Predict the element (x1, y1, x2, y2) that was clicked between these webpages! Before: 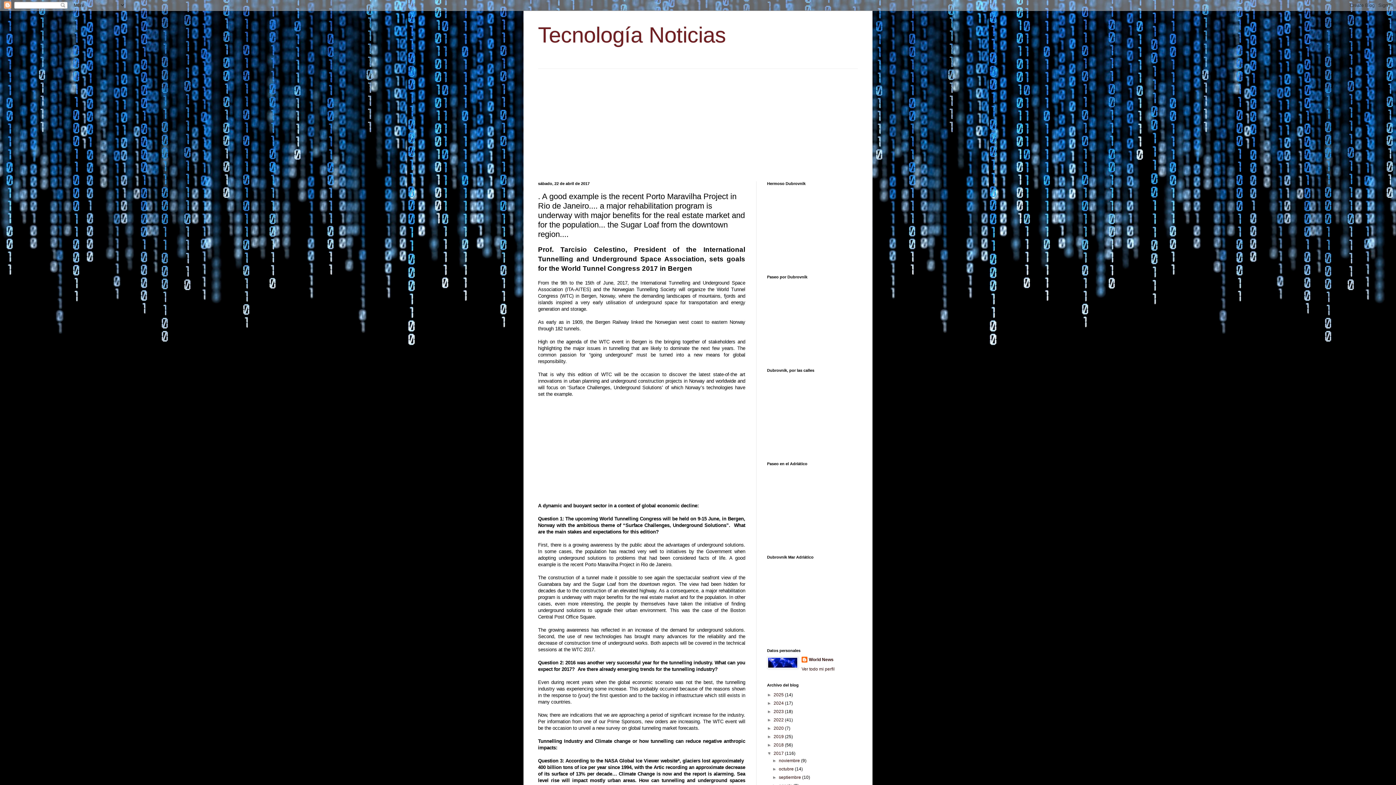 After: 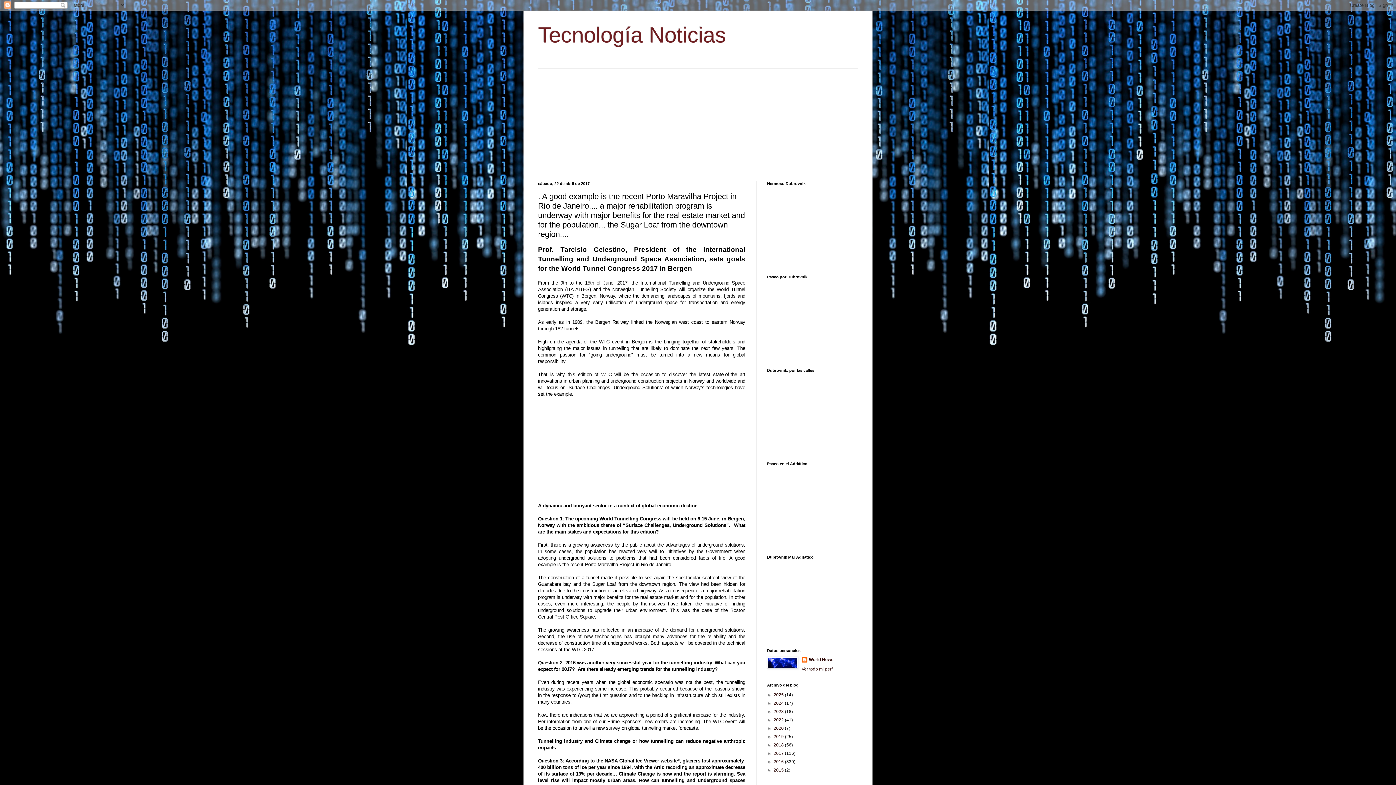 Action: bbox: (767, 751, 773, 756) label: ▼  